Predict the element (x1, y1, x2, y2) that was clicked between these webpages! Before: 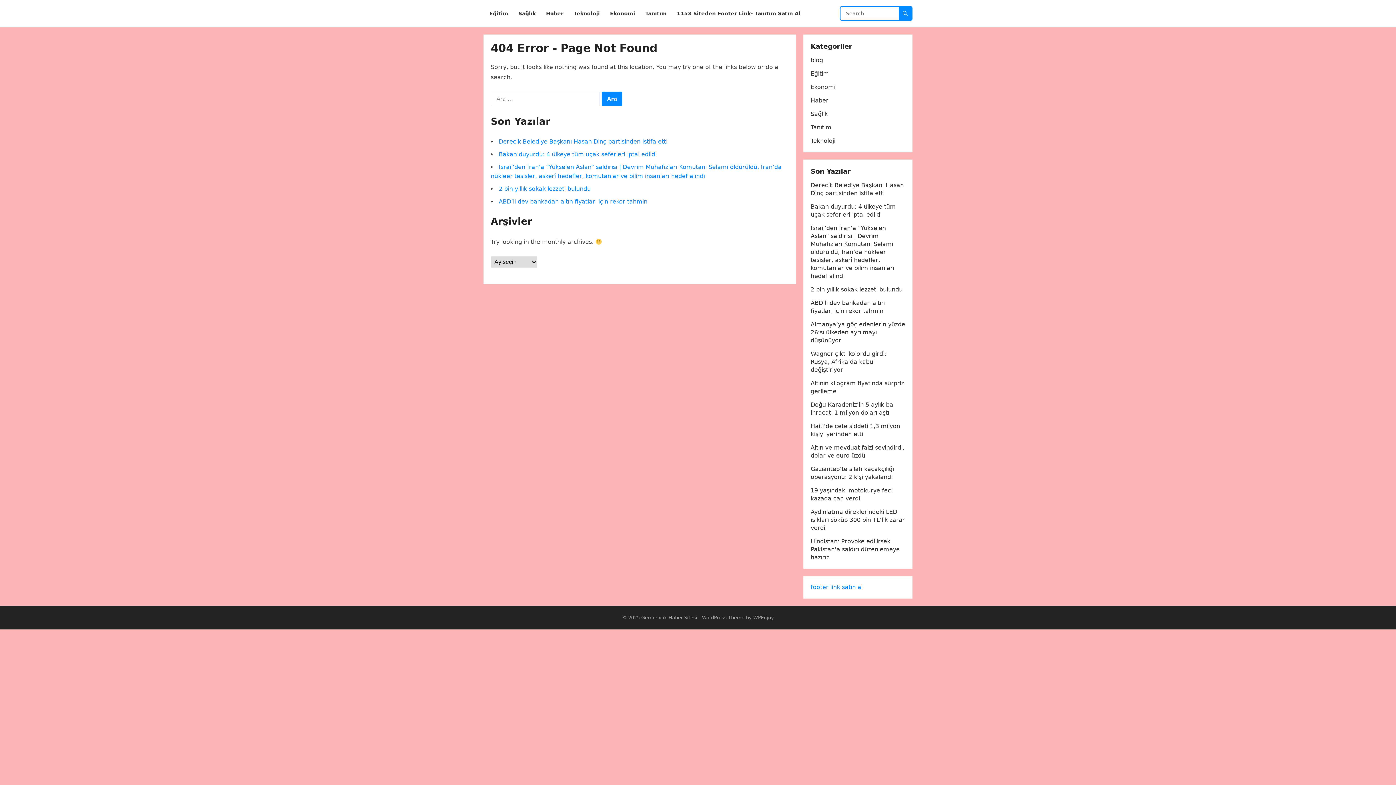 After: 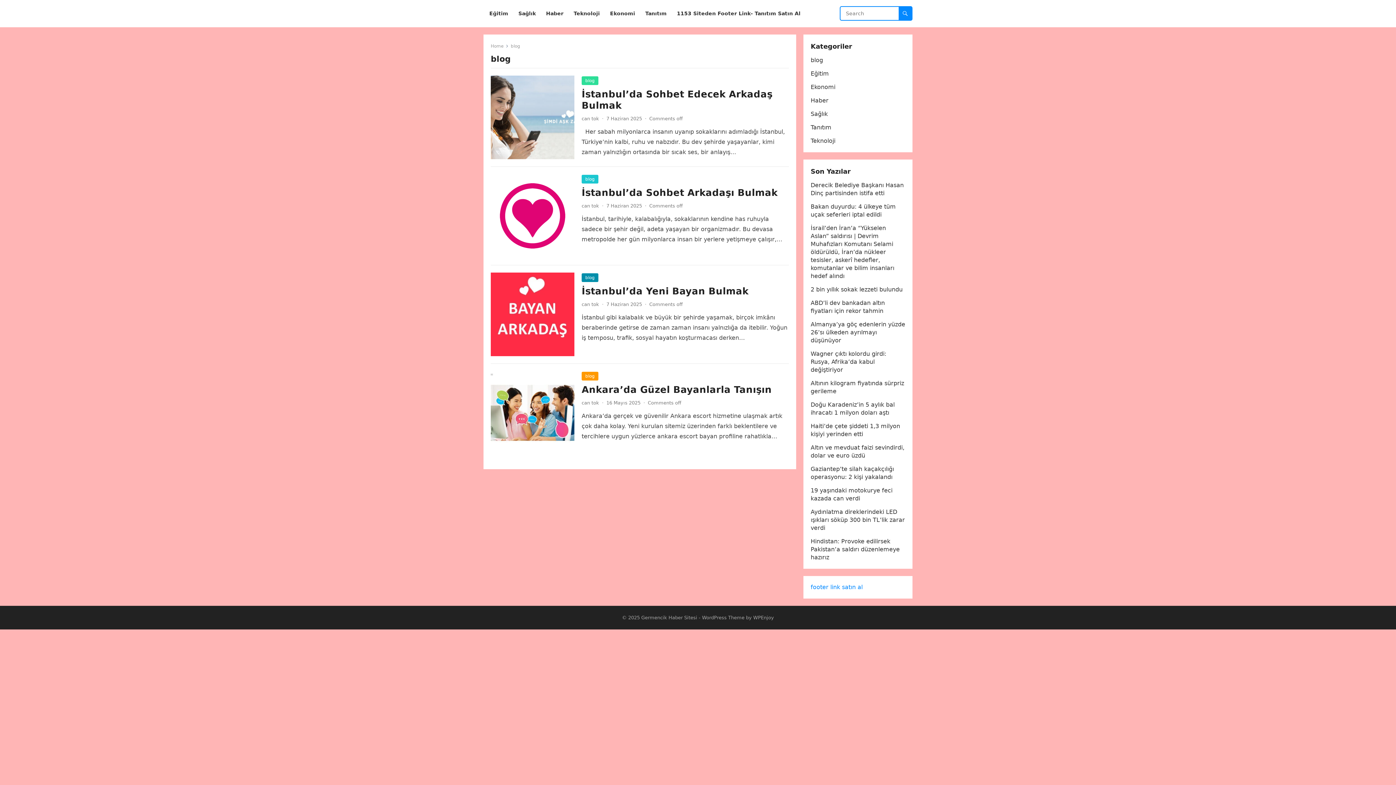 Action: bbox: (810, 56, 823, 63) label: blog